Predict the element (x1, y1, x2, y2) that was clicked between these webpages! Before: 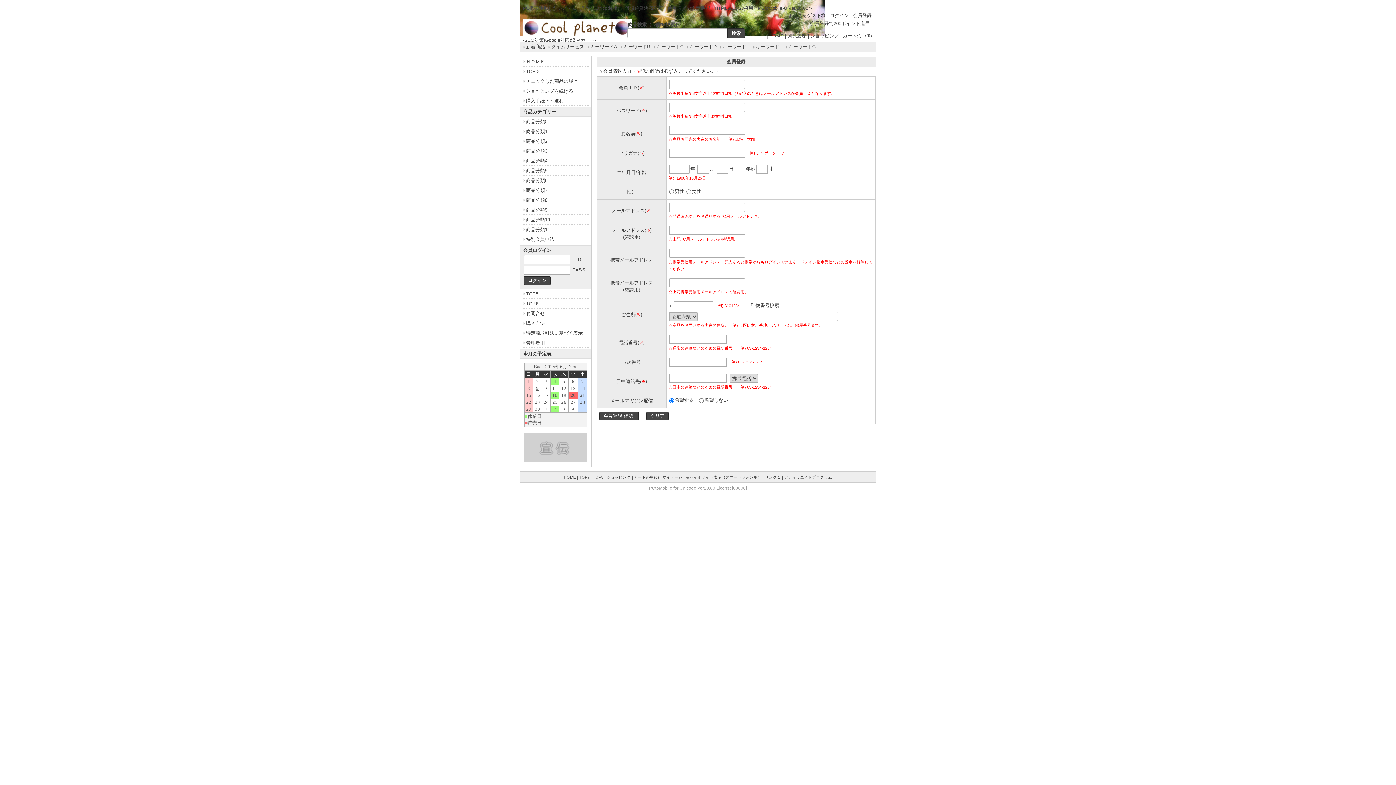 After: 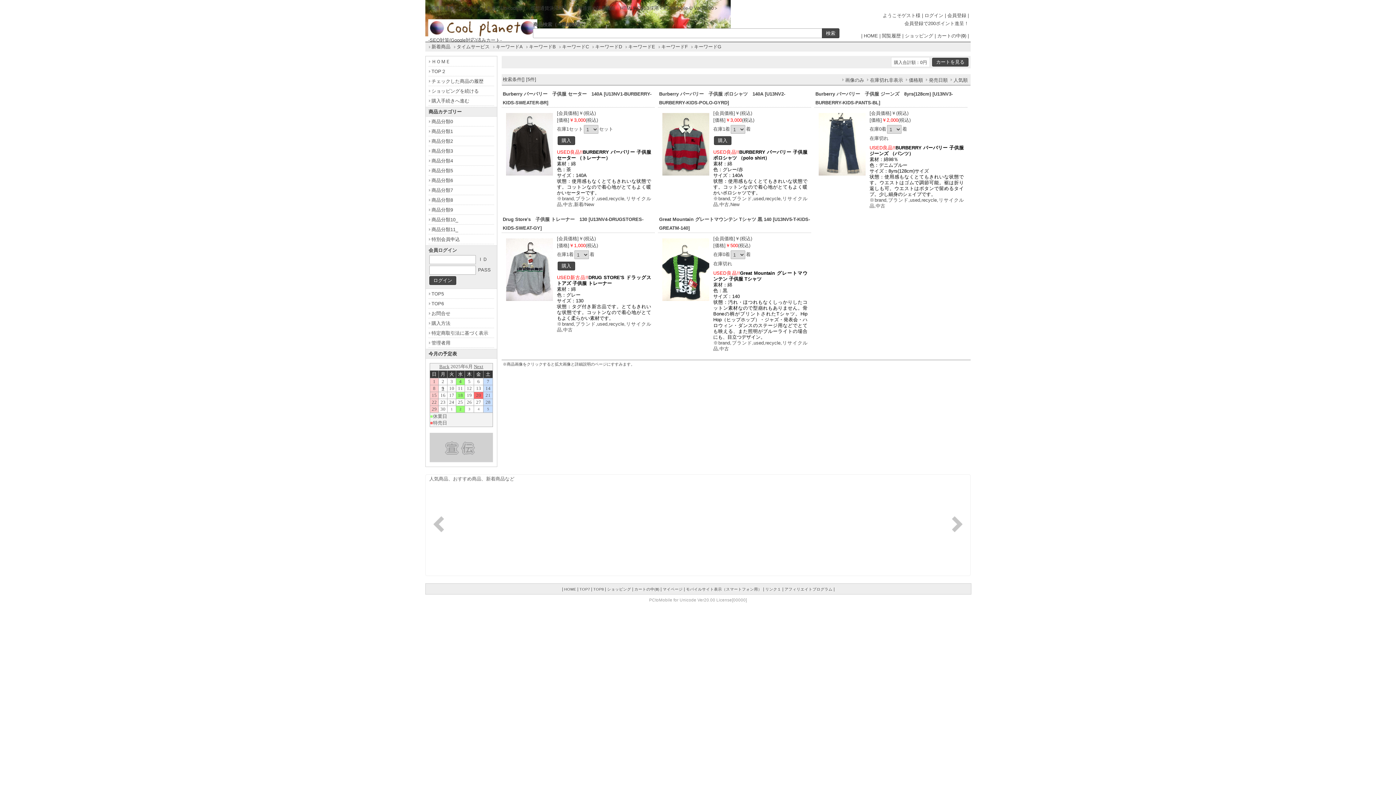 Action: bbox: (606, 475, 630, 479) label: ショッピング